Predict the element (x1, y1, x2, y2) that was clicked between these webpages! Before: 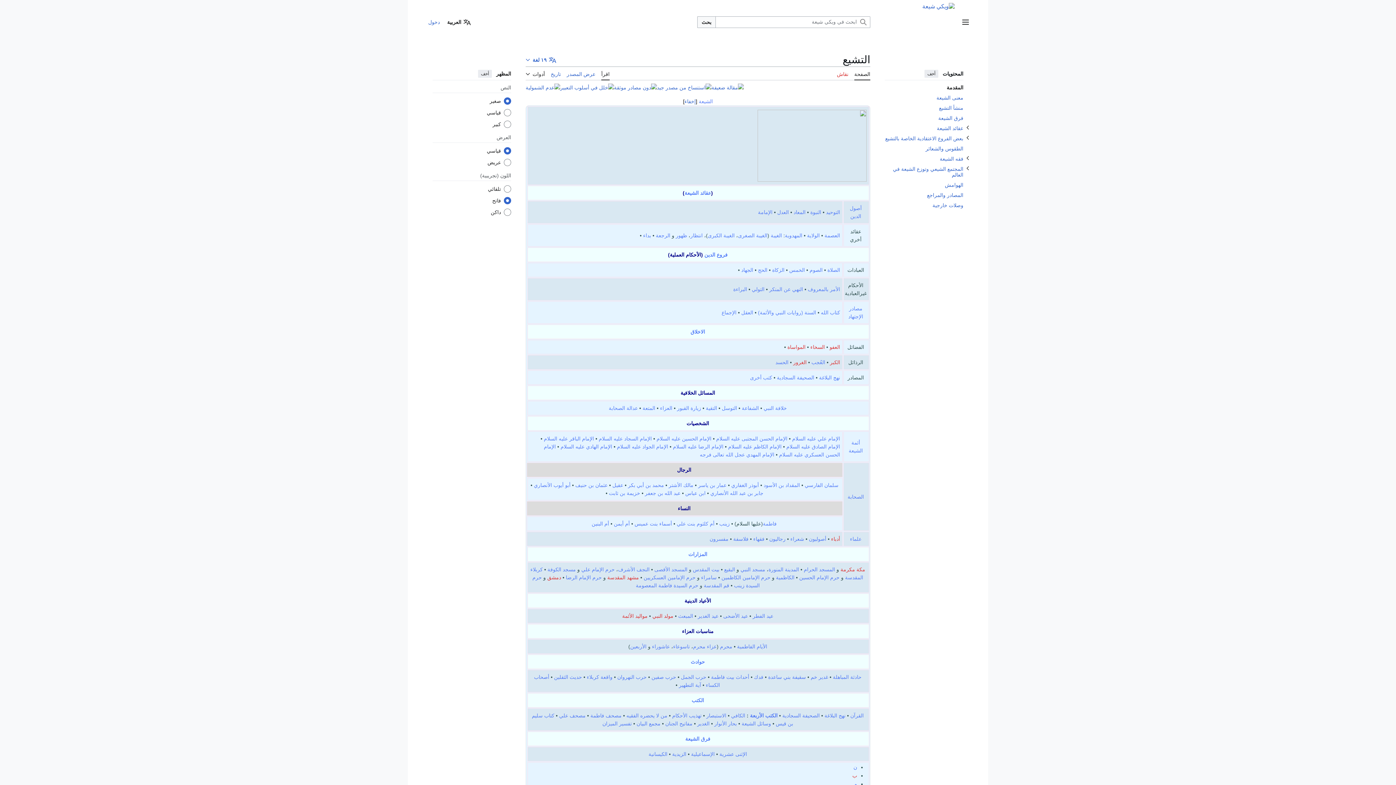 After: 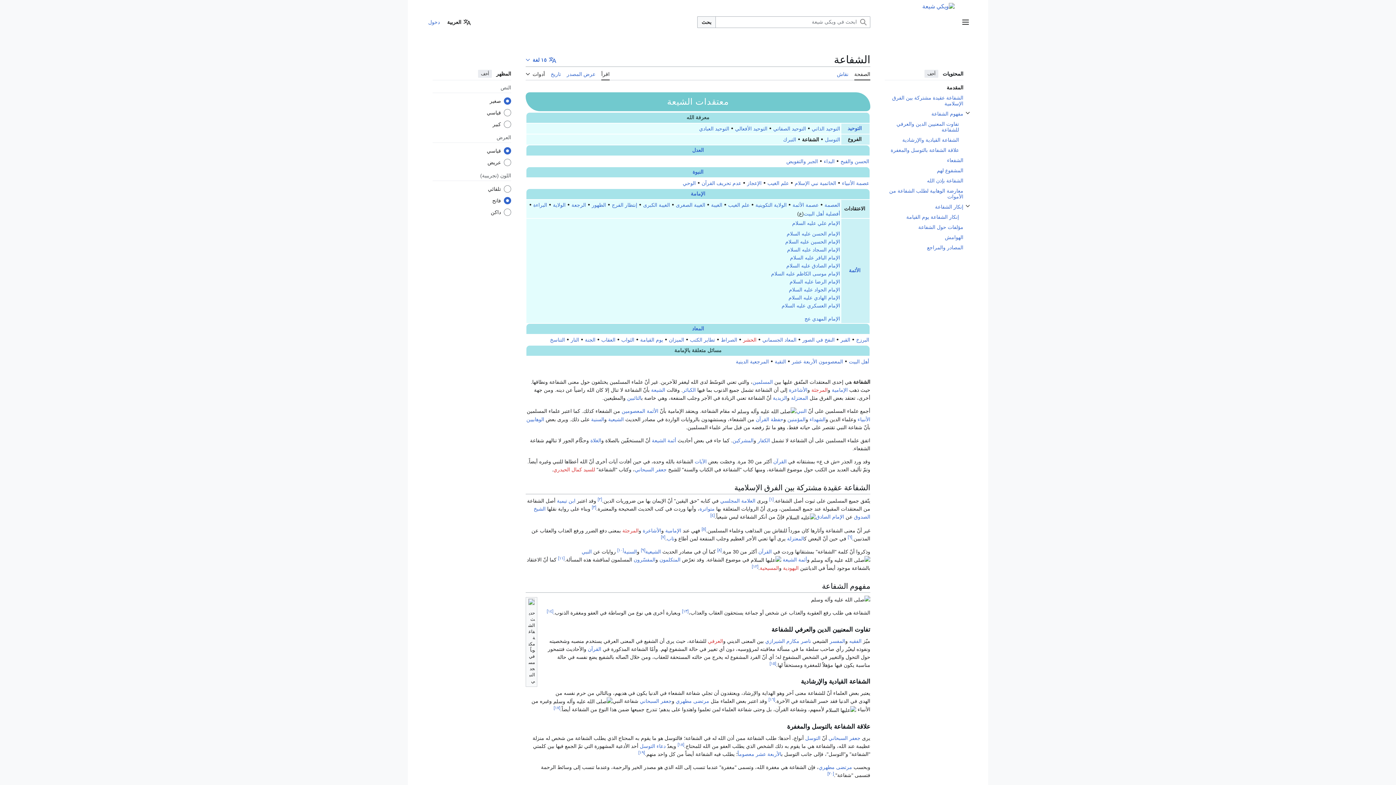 Action: label: الشفاعة bbox: (742, 405, 759, 411)